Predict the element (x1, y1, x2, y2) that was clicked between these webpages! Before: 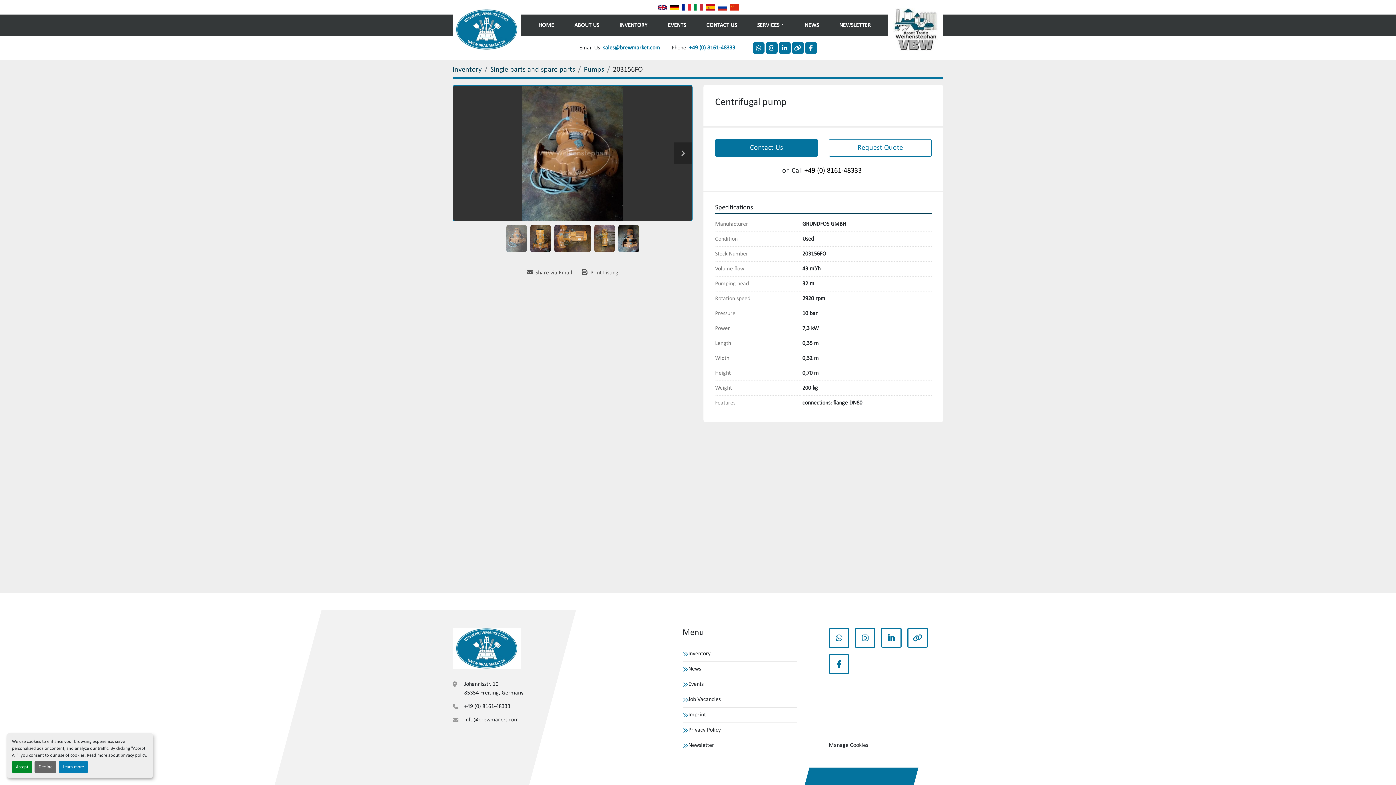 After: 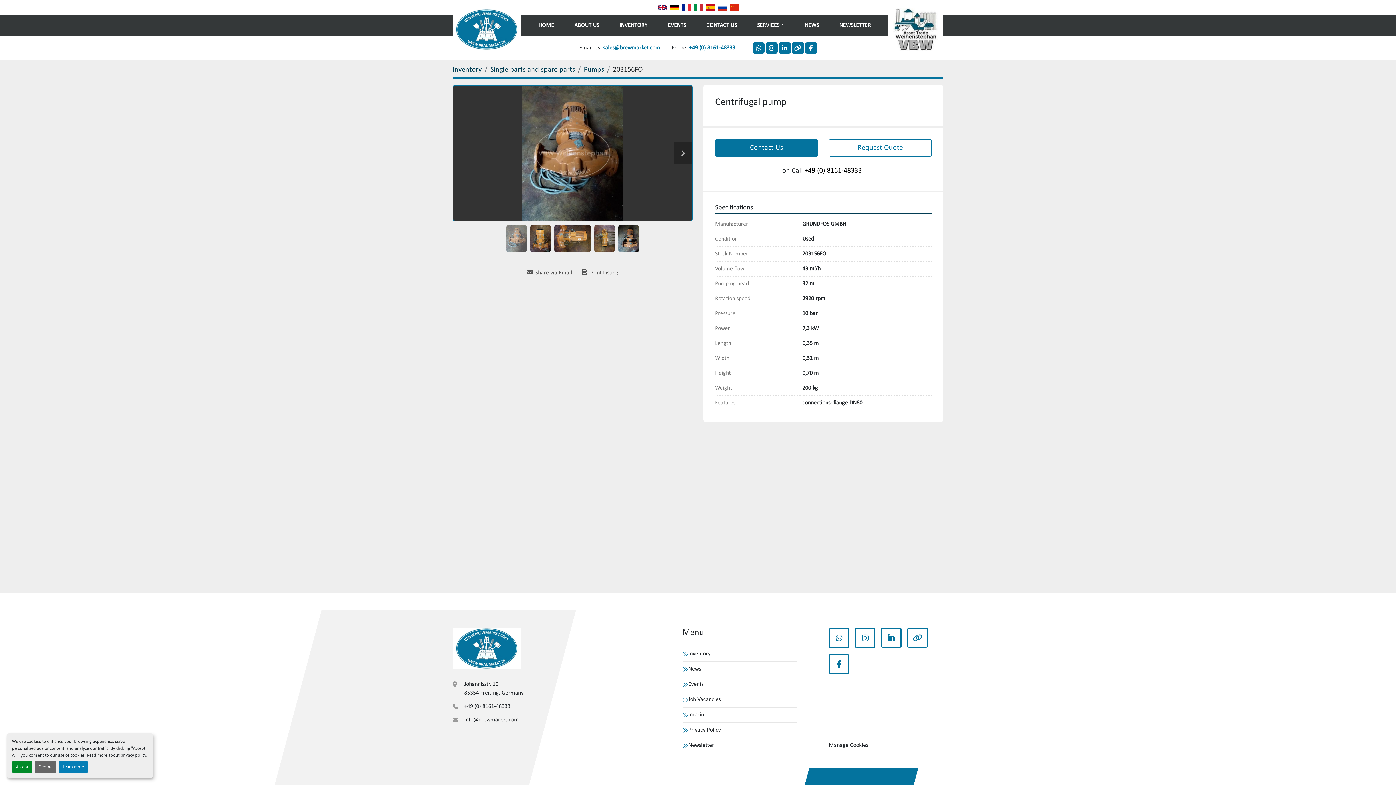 Action: bbox: (839, 20, 871, 30) label: NEWSLETTER